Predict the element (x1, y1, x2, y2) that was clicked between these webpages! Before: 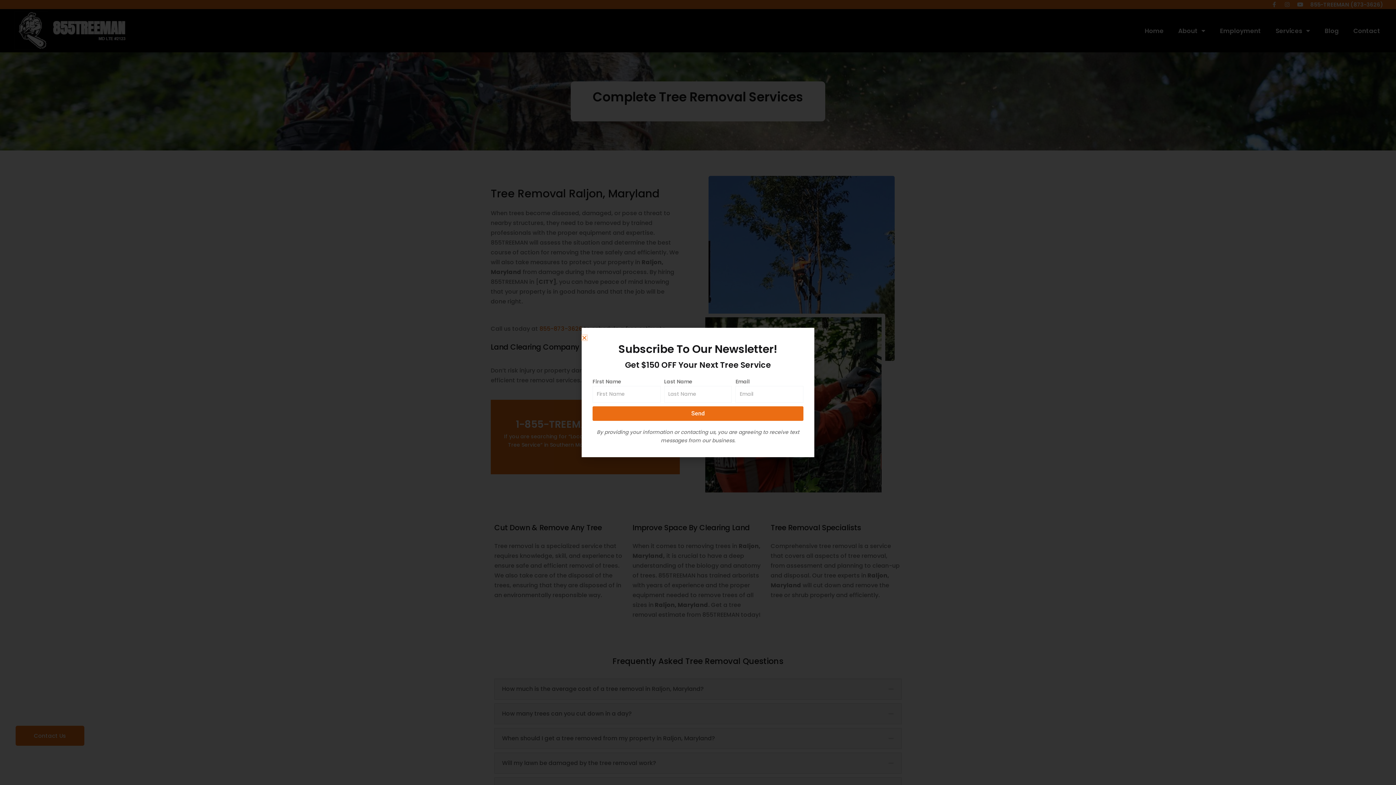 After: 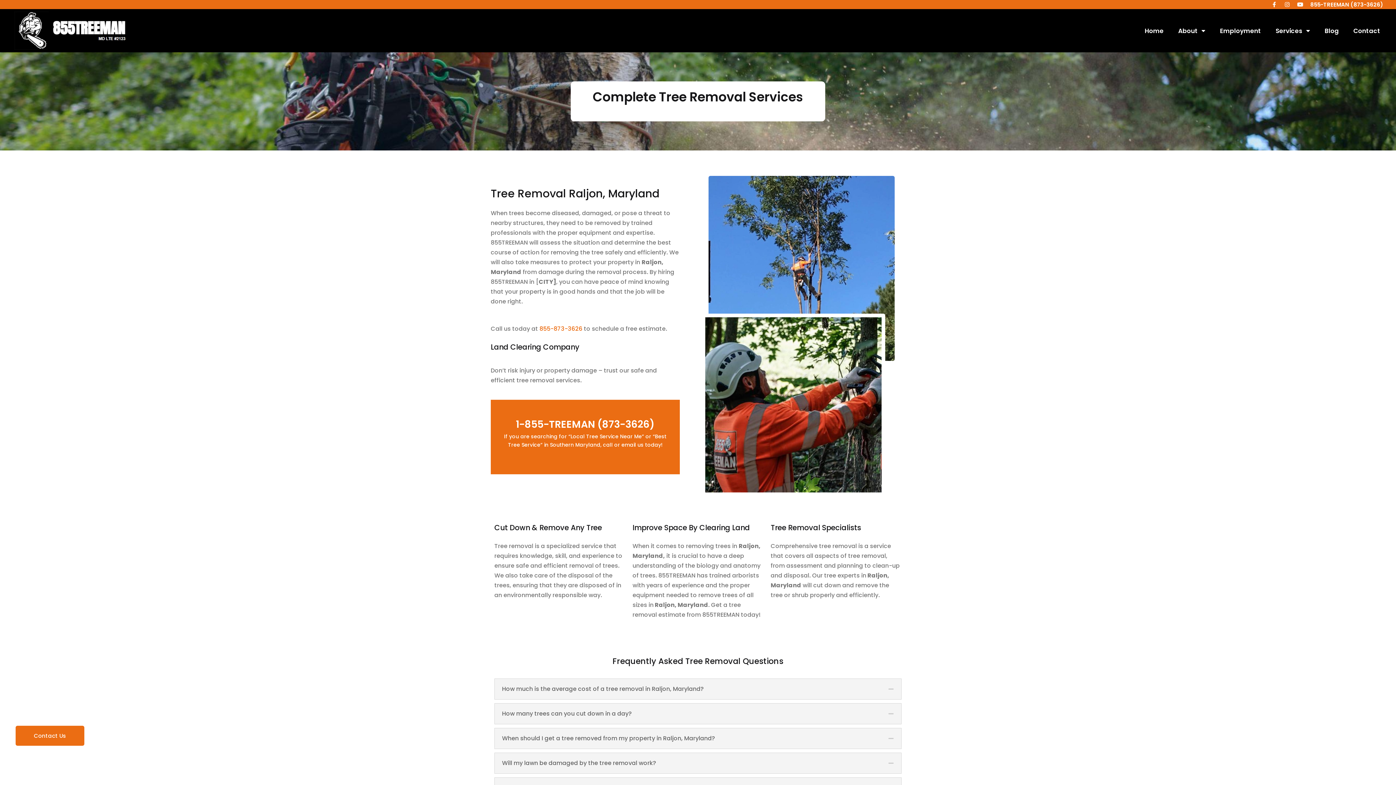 Action: label: Close bbox: (581, 335, 587, 340)